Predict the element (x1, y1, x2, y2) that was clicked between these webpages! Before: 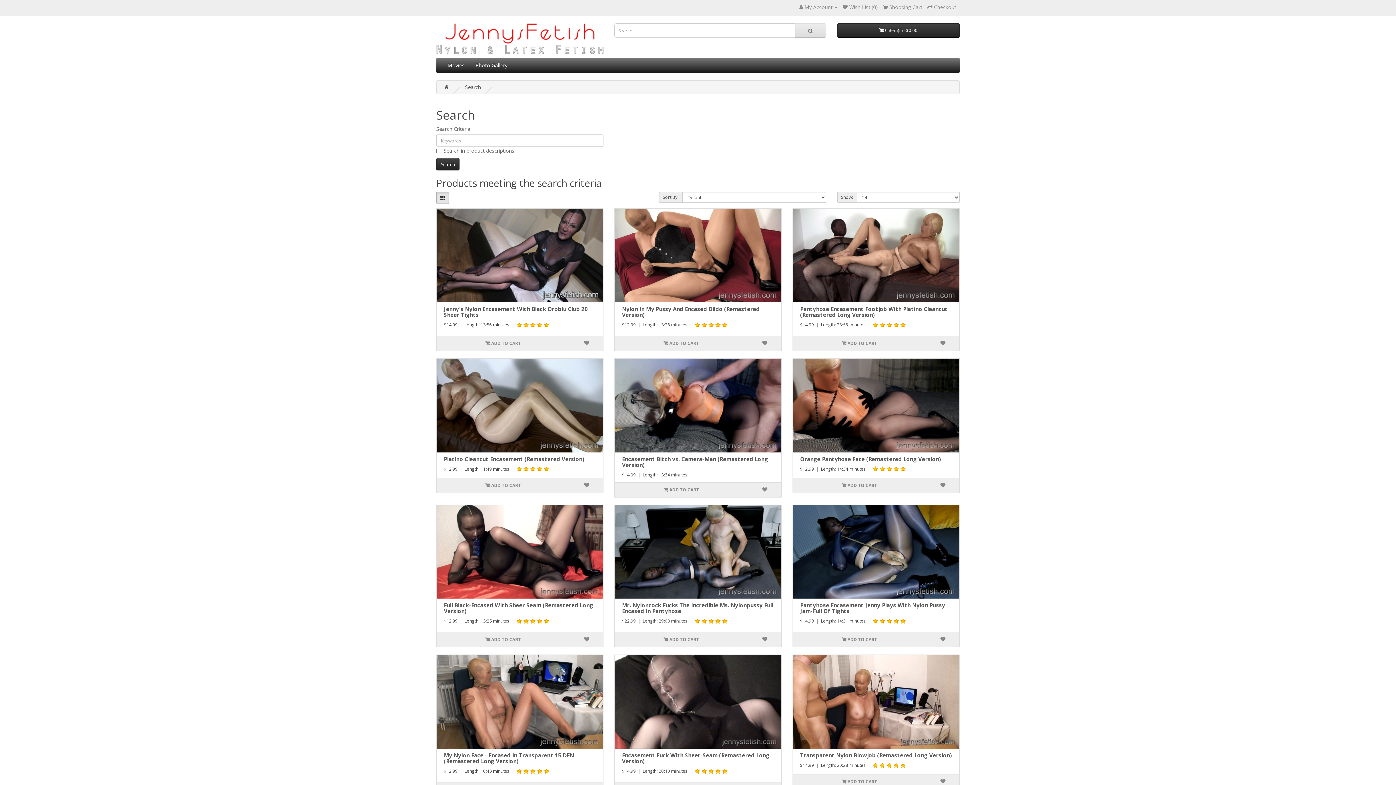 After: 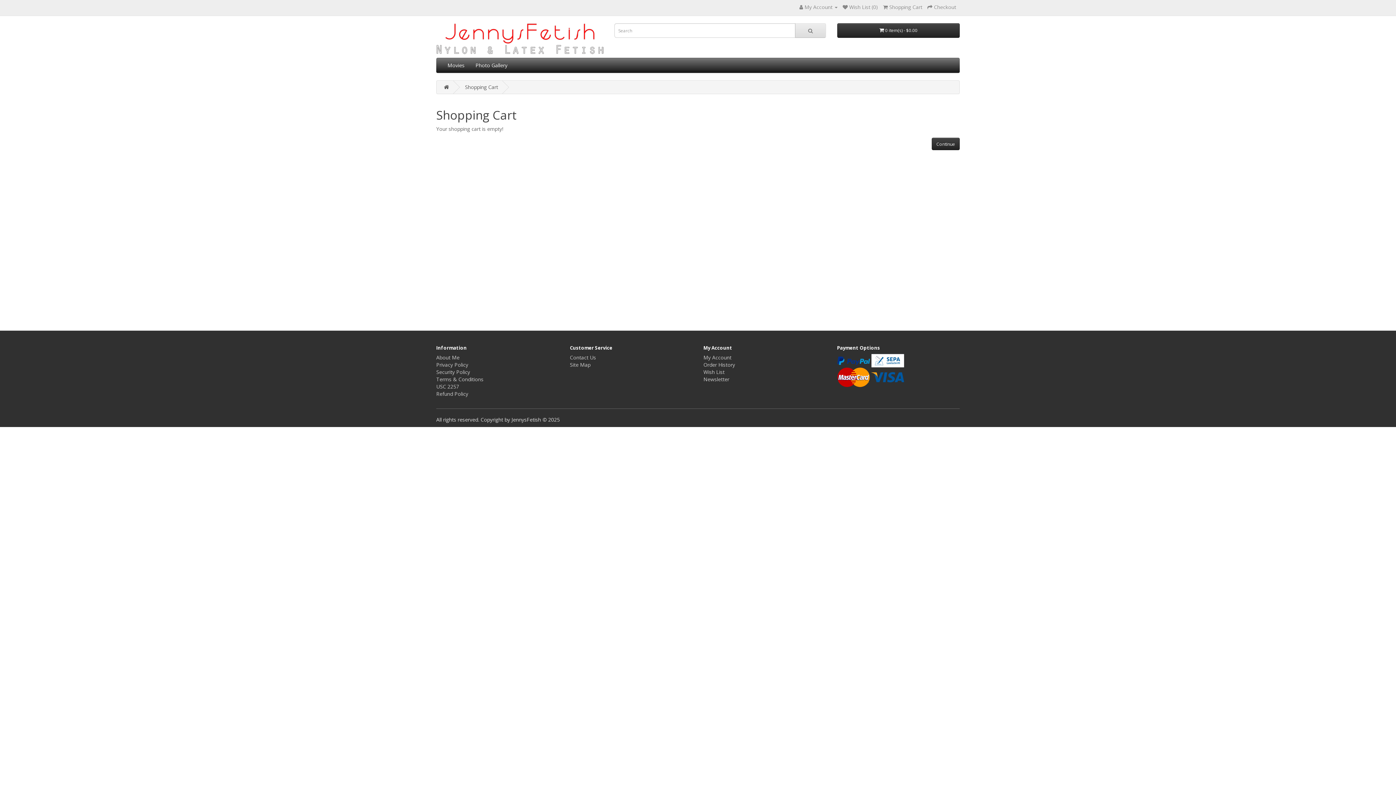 Action: label:  Checkout bbox: (927, 3, 956, 10)